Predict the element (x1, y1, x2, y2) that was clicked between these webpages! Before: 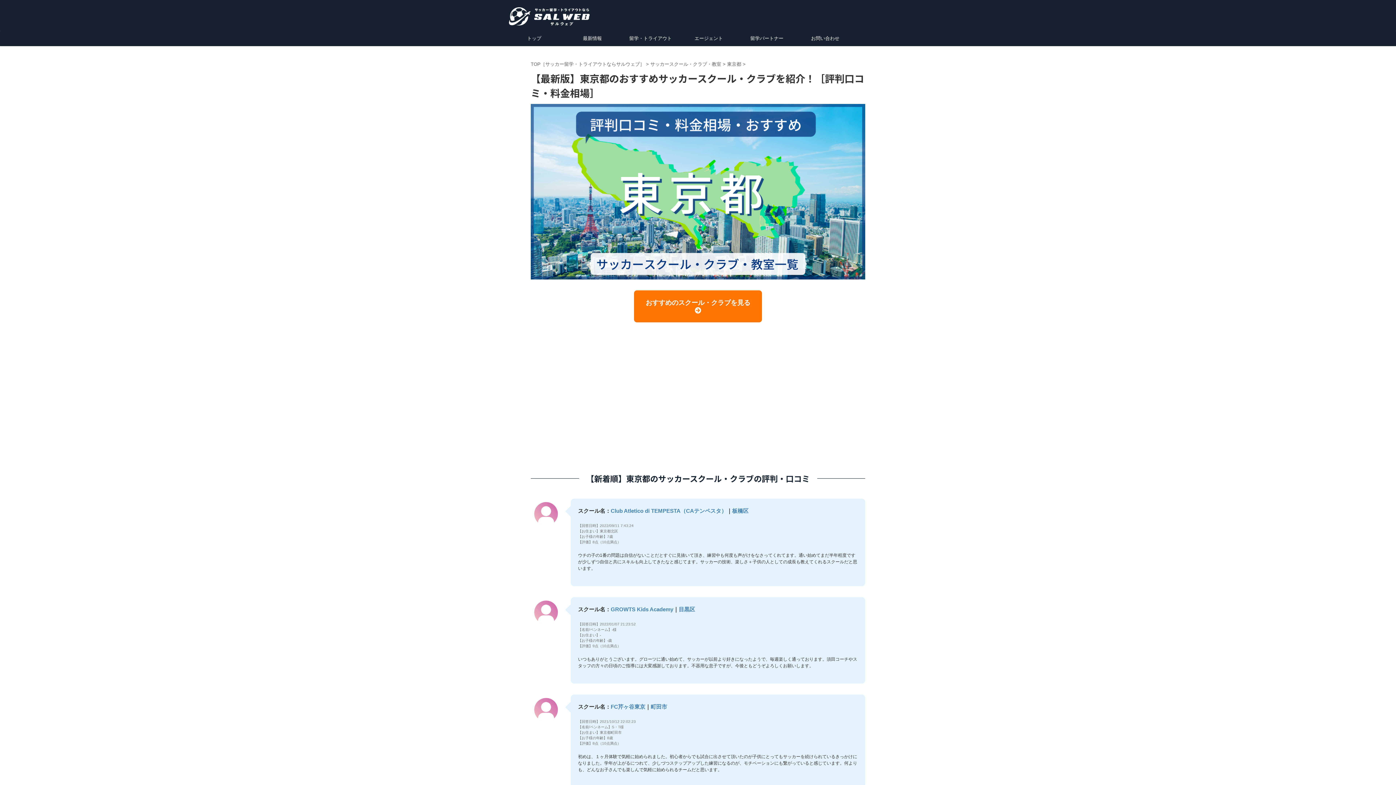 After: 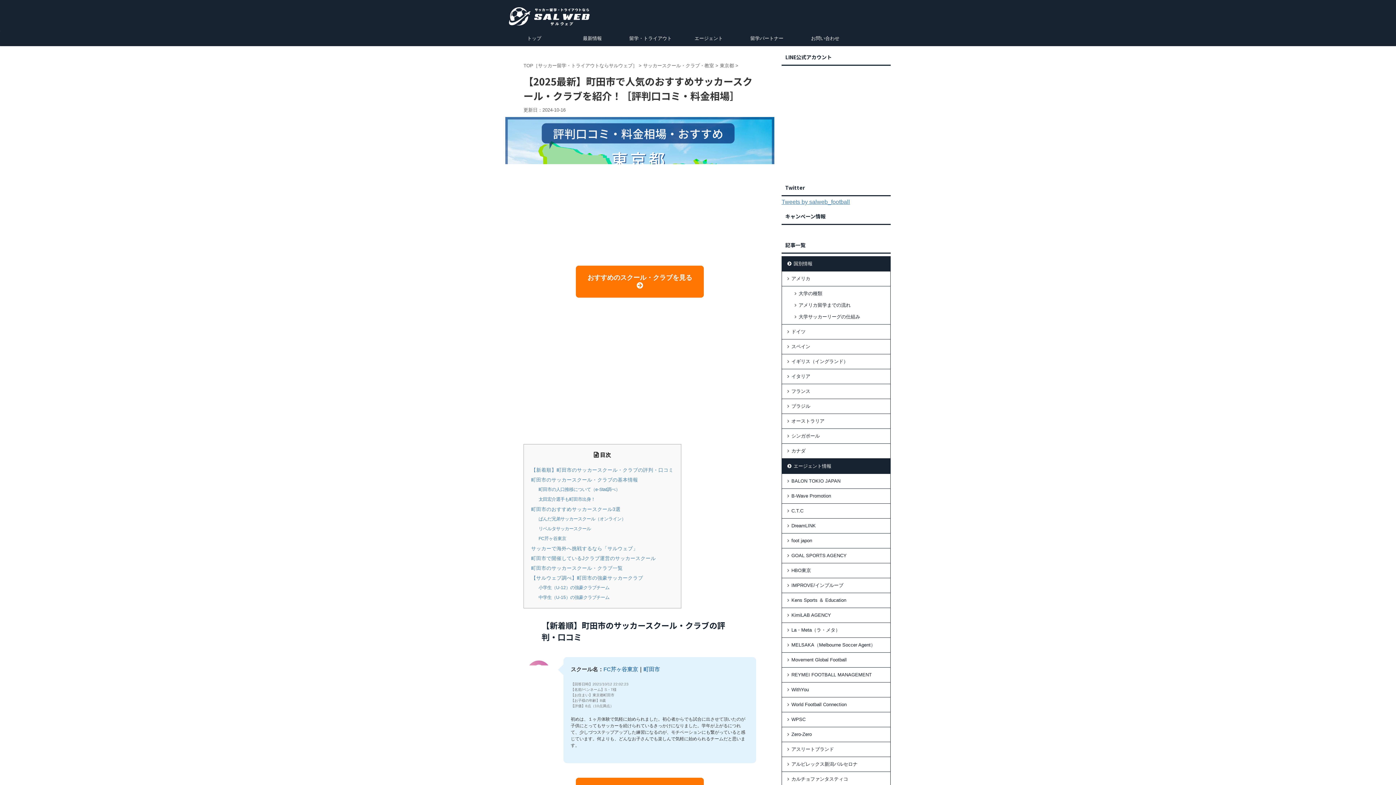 Action: bbox: (650, 704, 667, 710) label: 町田市